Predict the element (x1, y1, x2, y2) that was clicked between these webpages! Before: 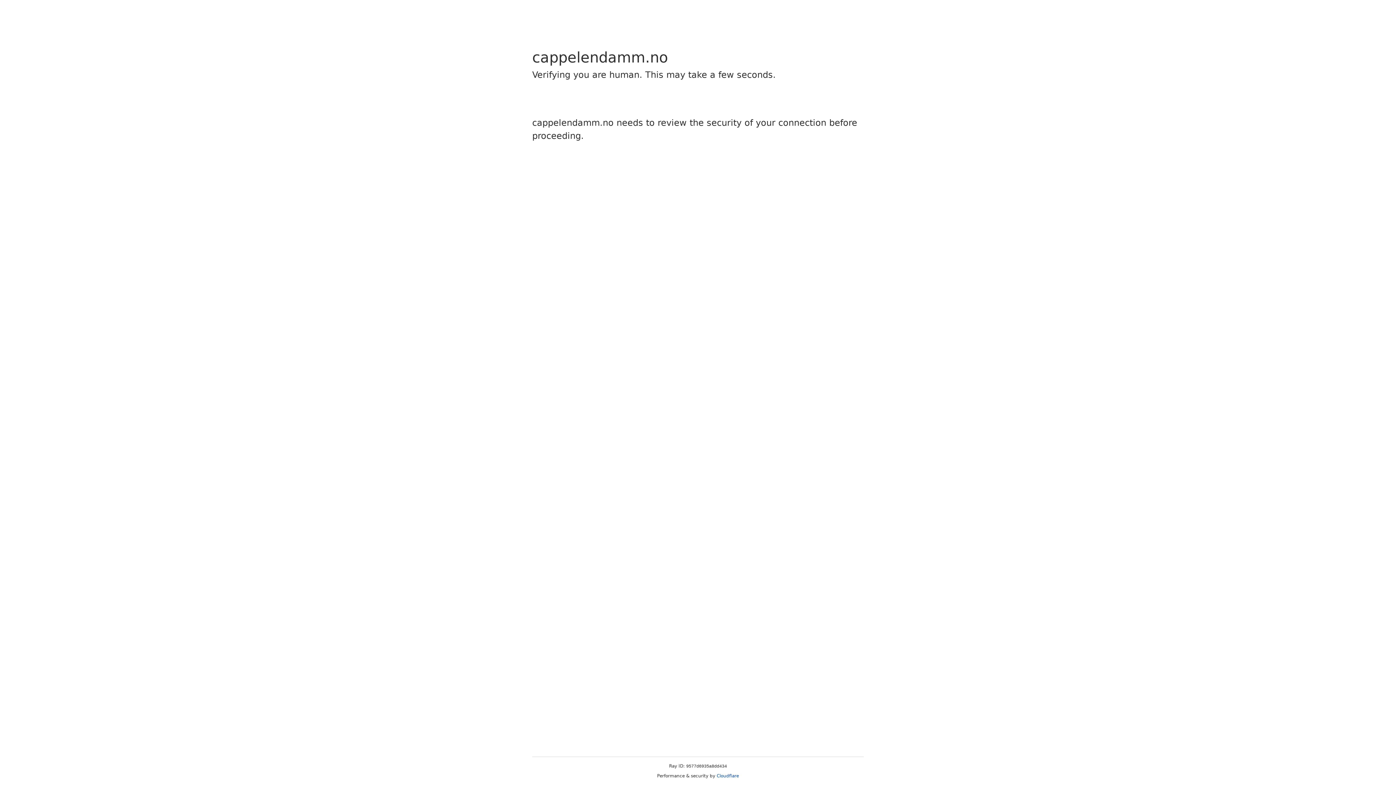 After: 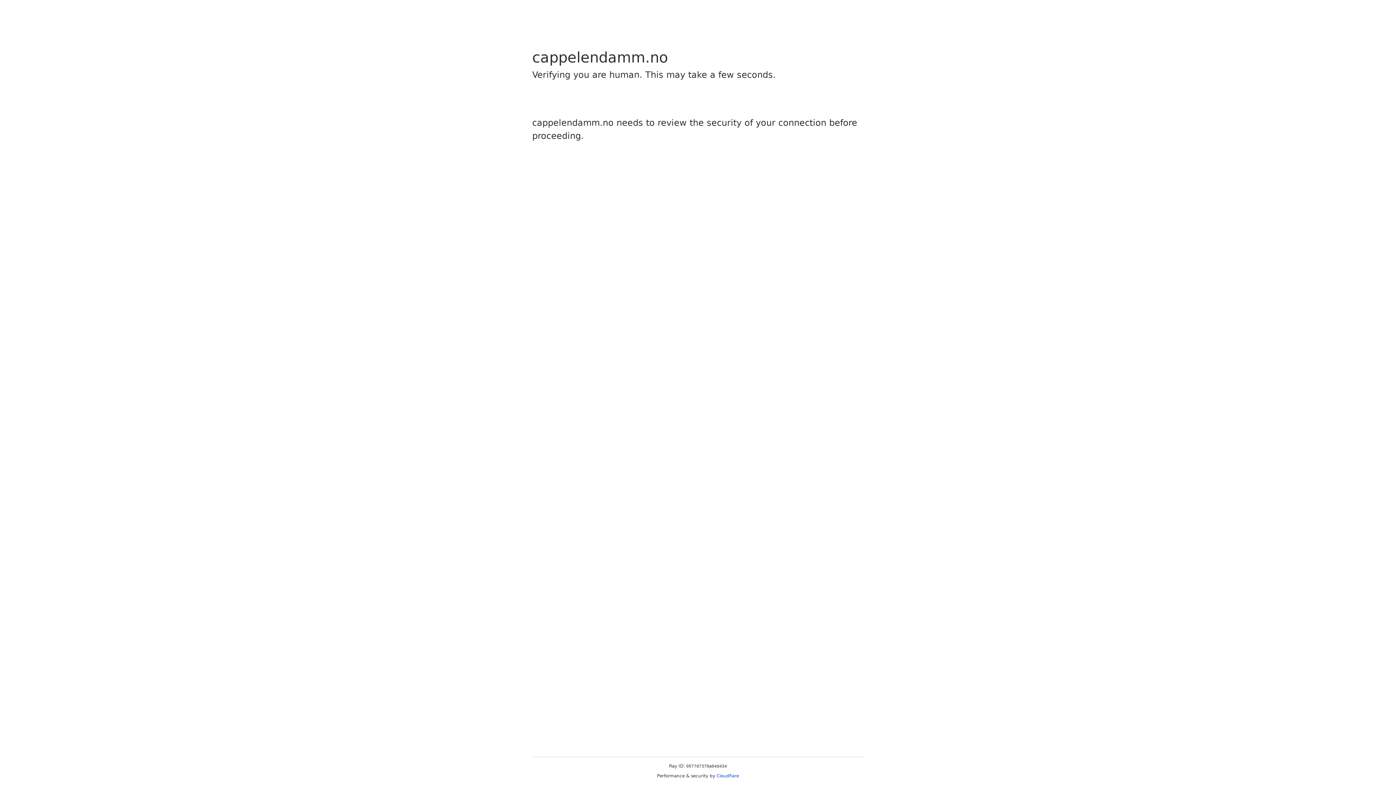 Action: bbox: (716, 773, 739, 778) label: Cloudflare